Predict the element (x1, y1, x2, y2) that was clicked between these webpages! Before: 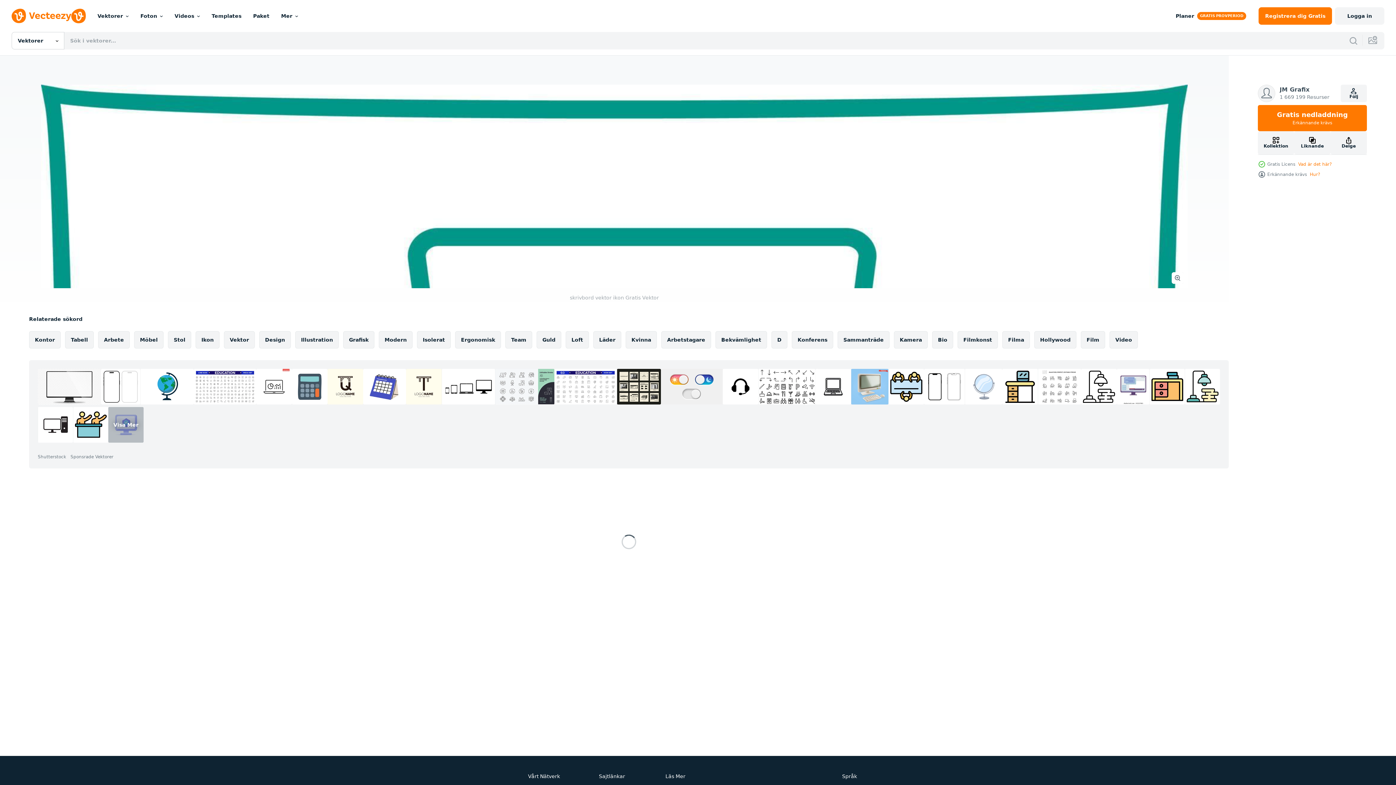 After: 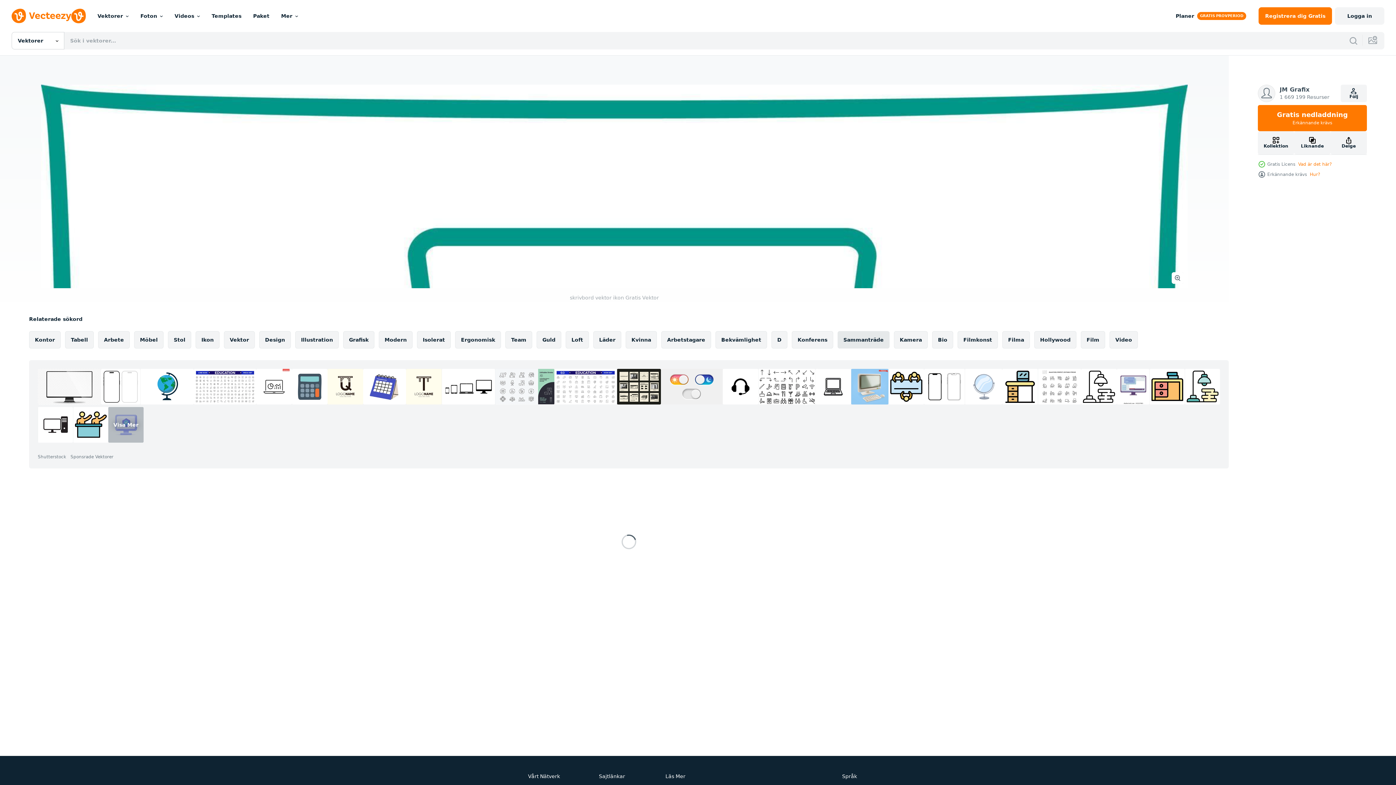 Action: label: Sammanträde bbox: (837, 331, 889, 348)